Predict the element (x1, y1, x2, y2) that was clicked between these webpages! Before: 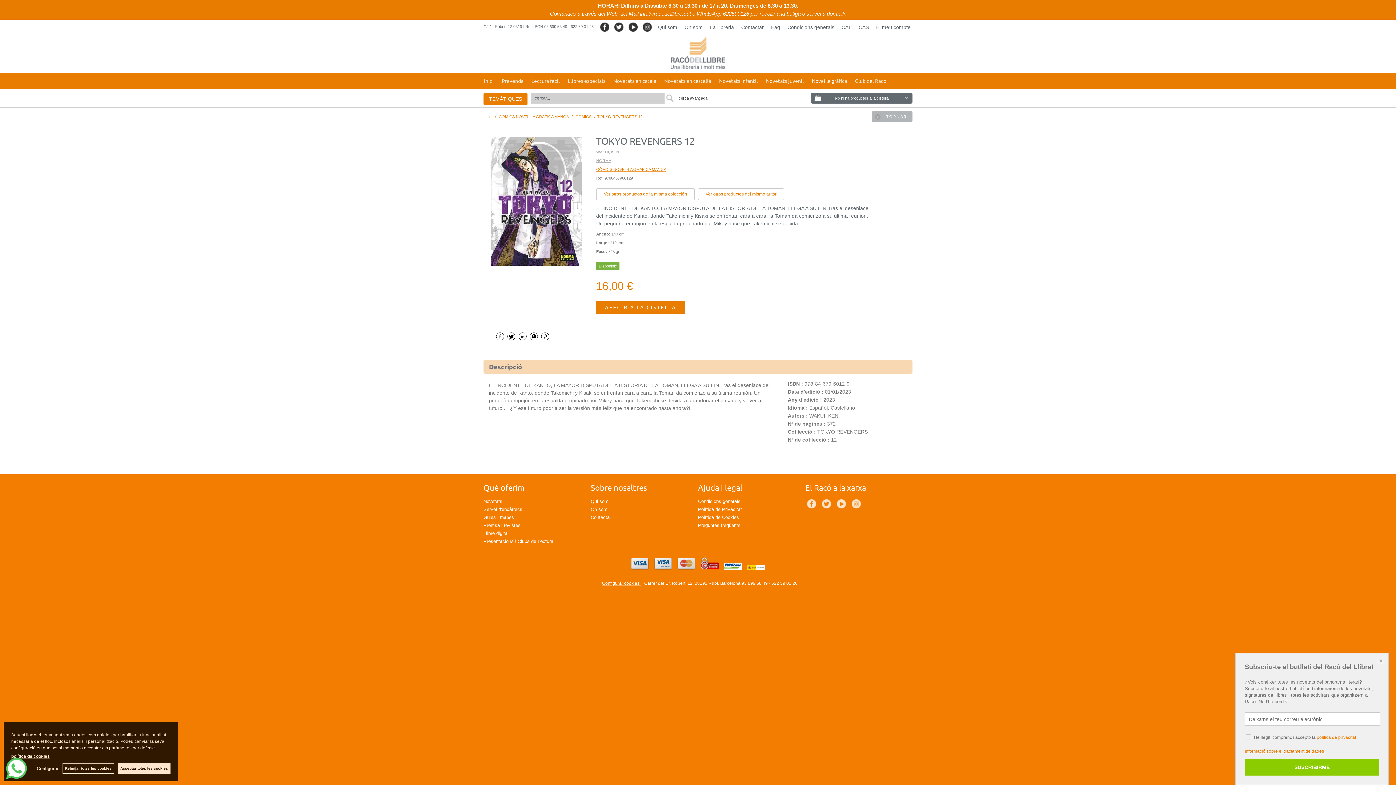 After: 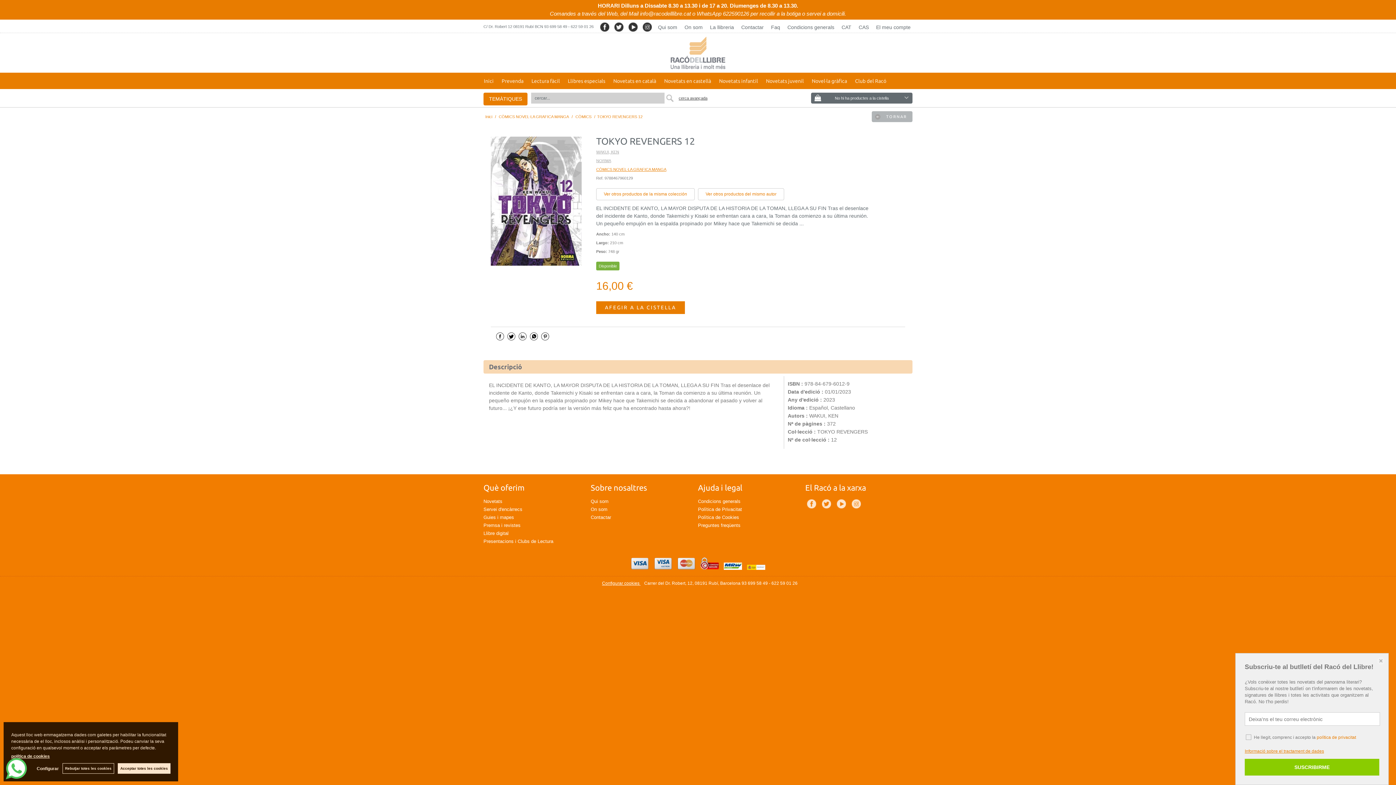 Action: bbox: (664, 92, 675, 104)